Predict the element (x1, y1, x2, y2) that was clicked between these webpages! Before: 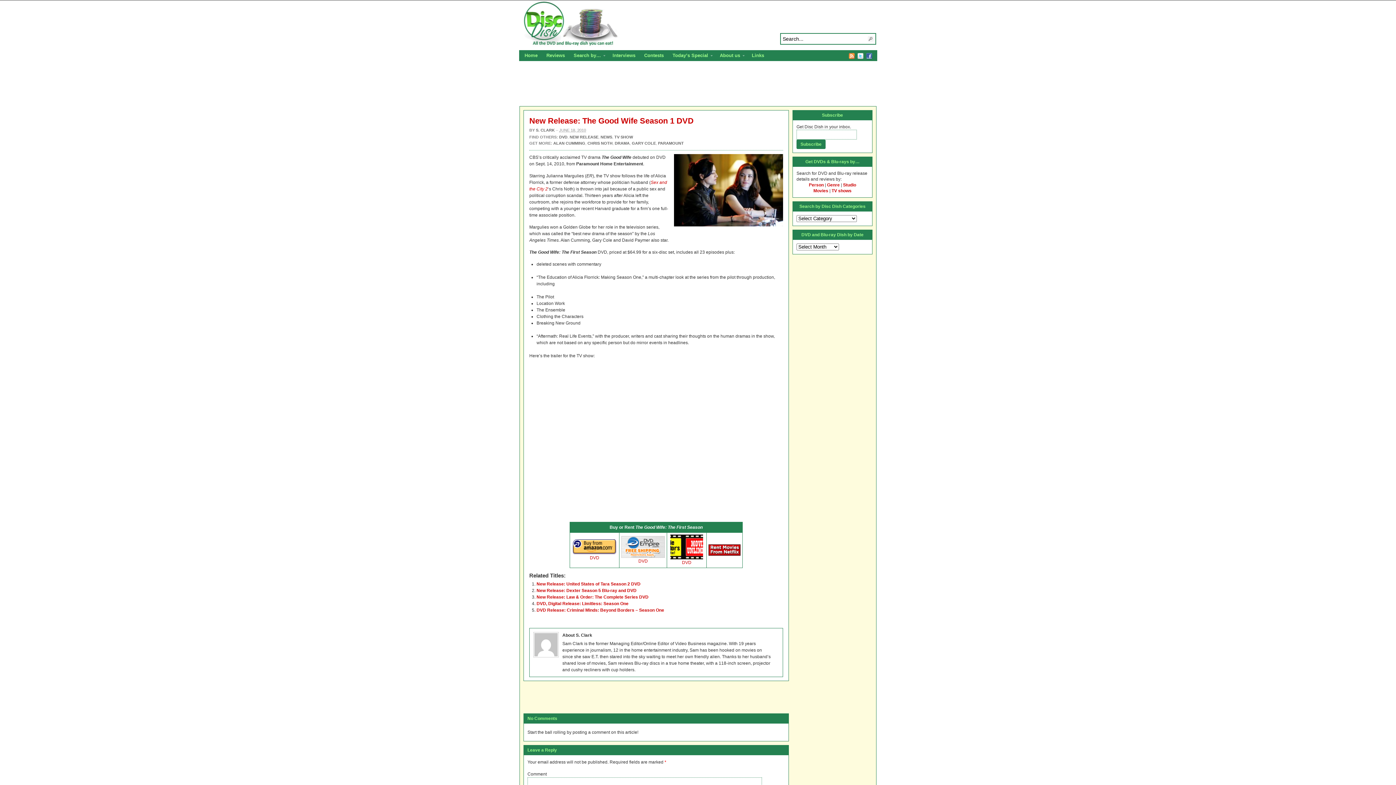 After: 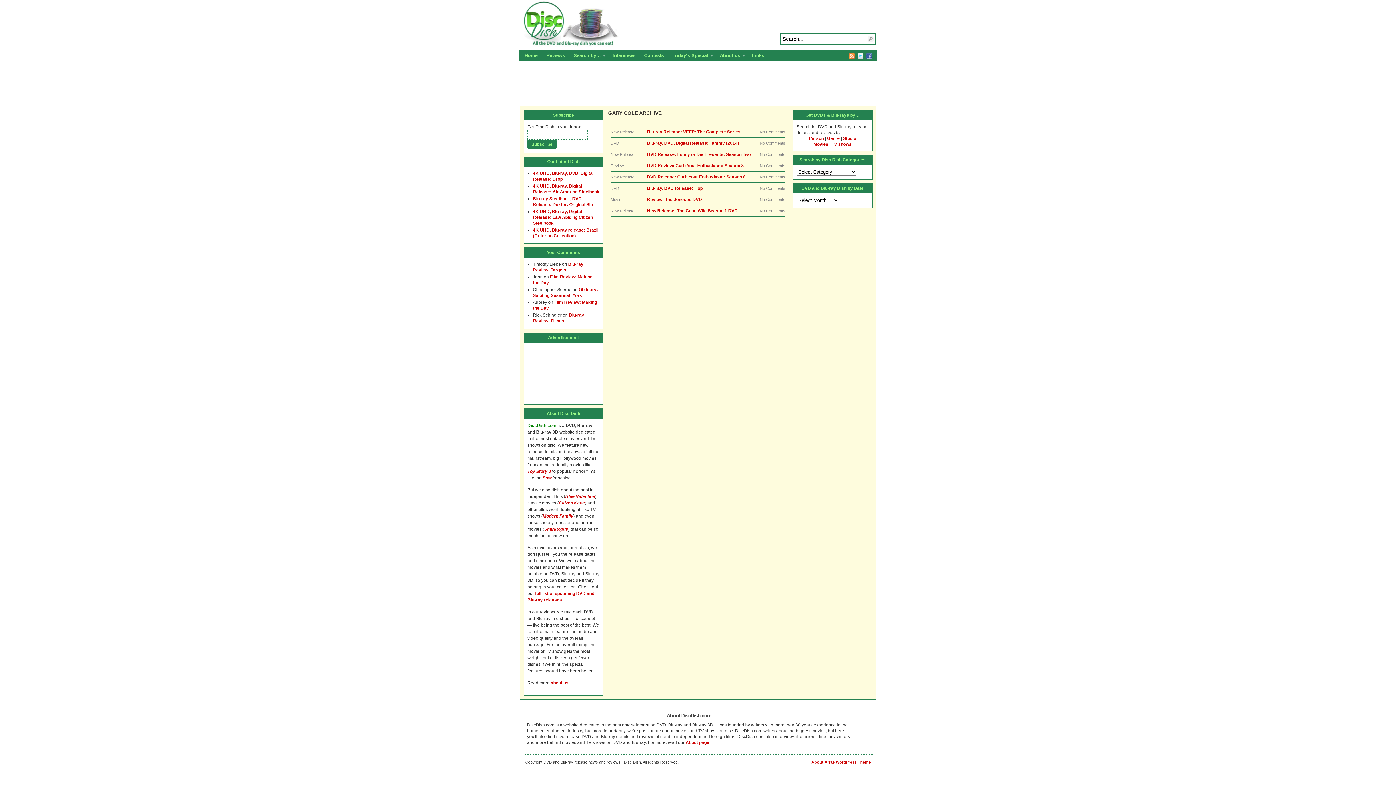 Action: label: GARY COLE bbox: (632, 140, 656, 145)